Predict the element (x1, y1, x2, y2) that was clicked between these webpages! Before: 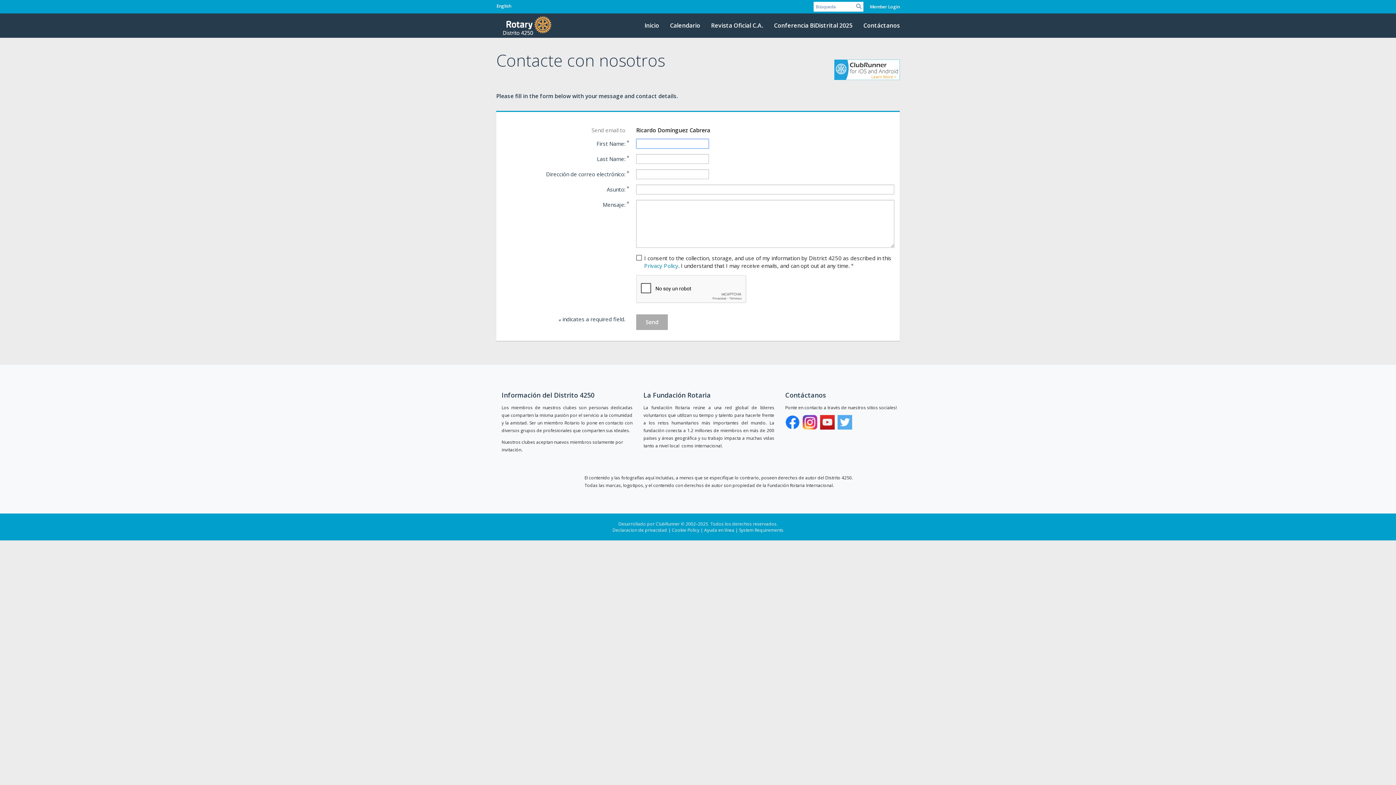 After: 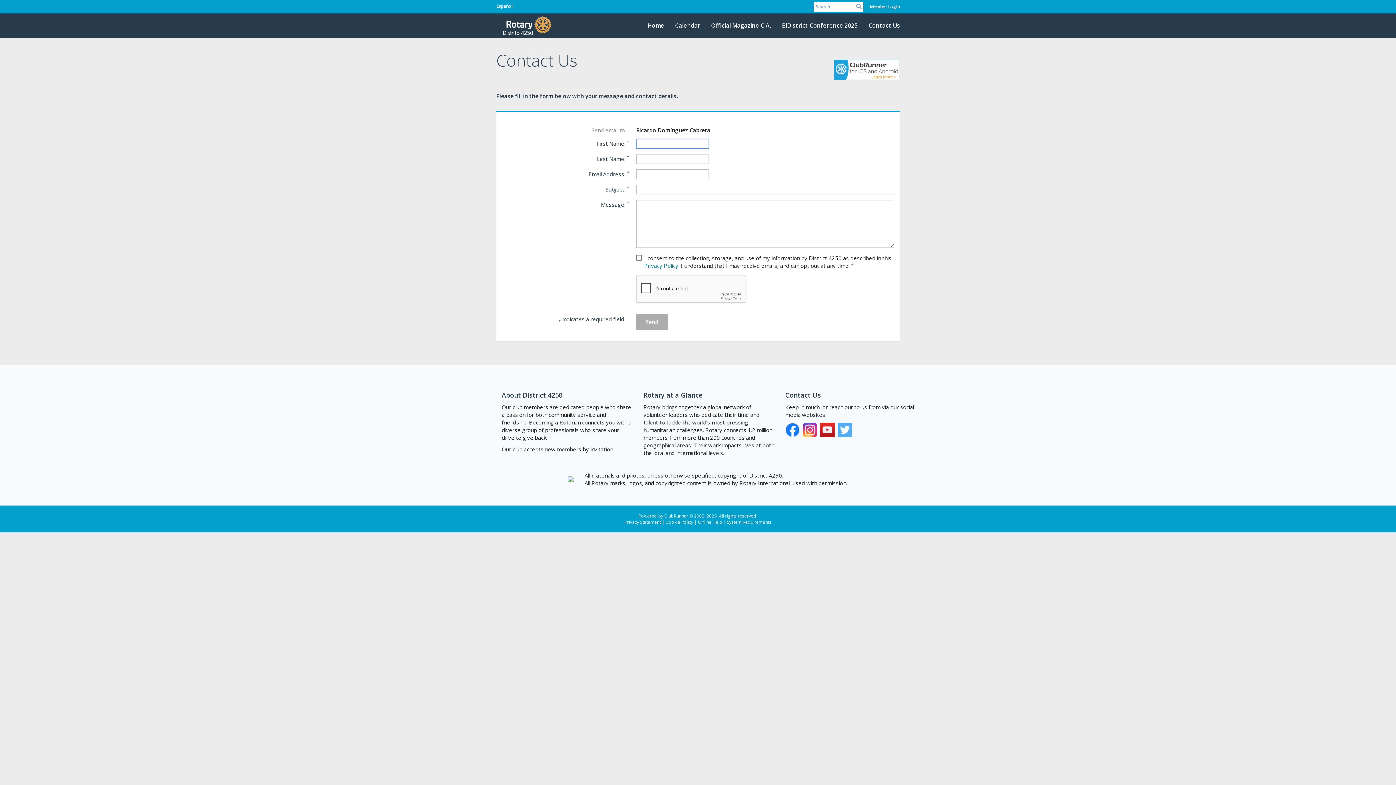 Action: label: English bbox: (496, 2, 511, 9)